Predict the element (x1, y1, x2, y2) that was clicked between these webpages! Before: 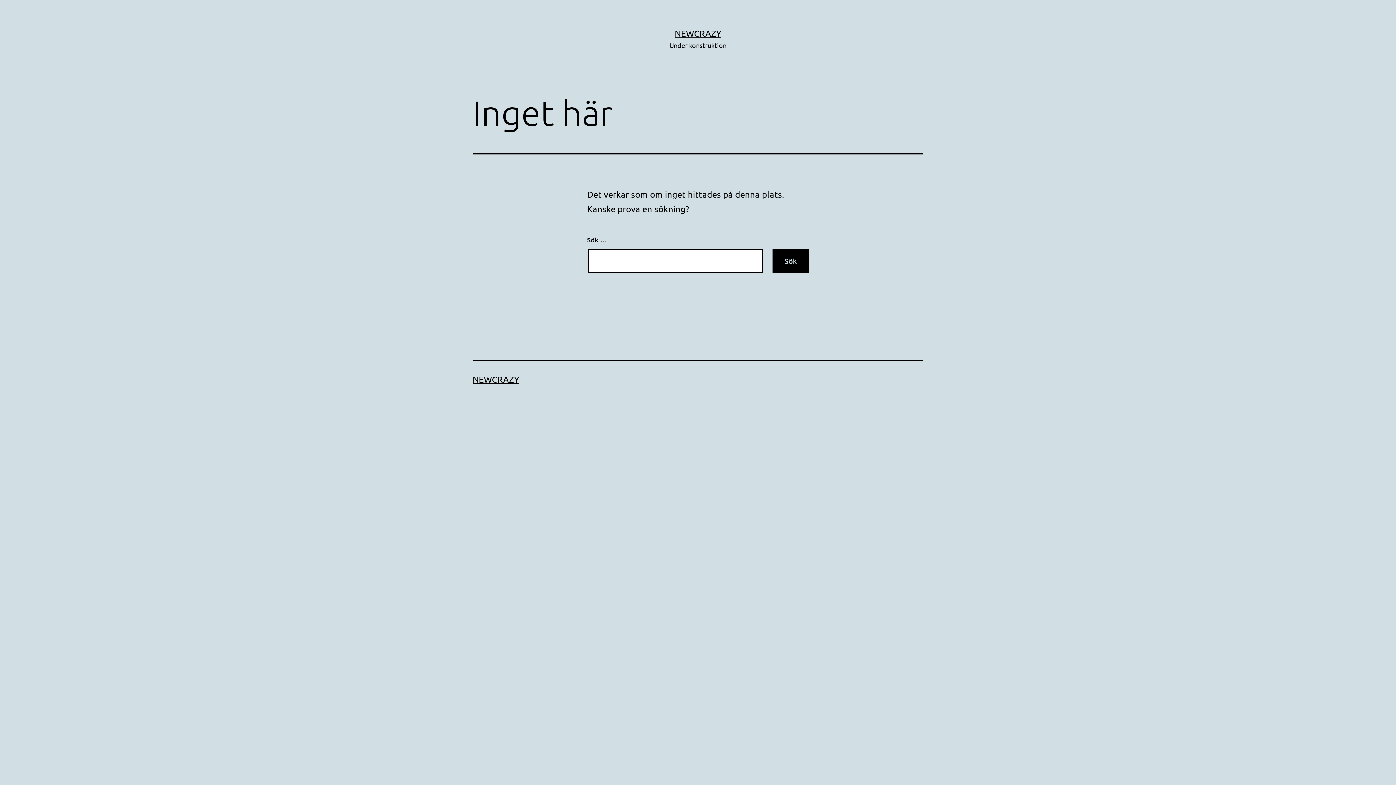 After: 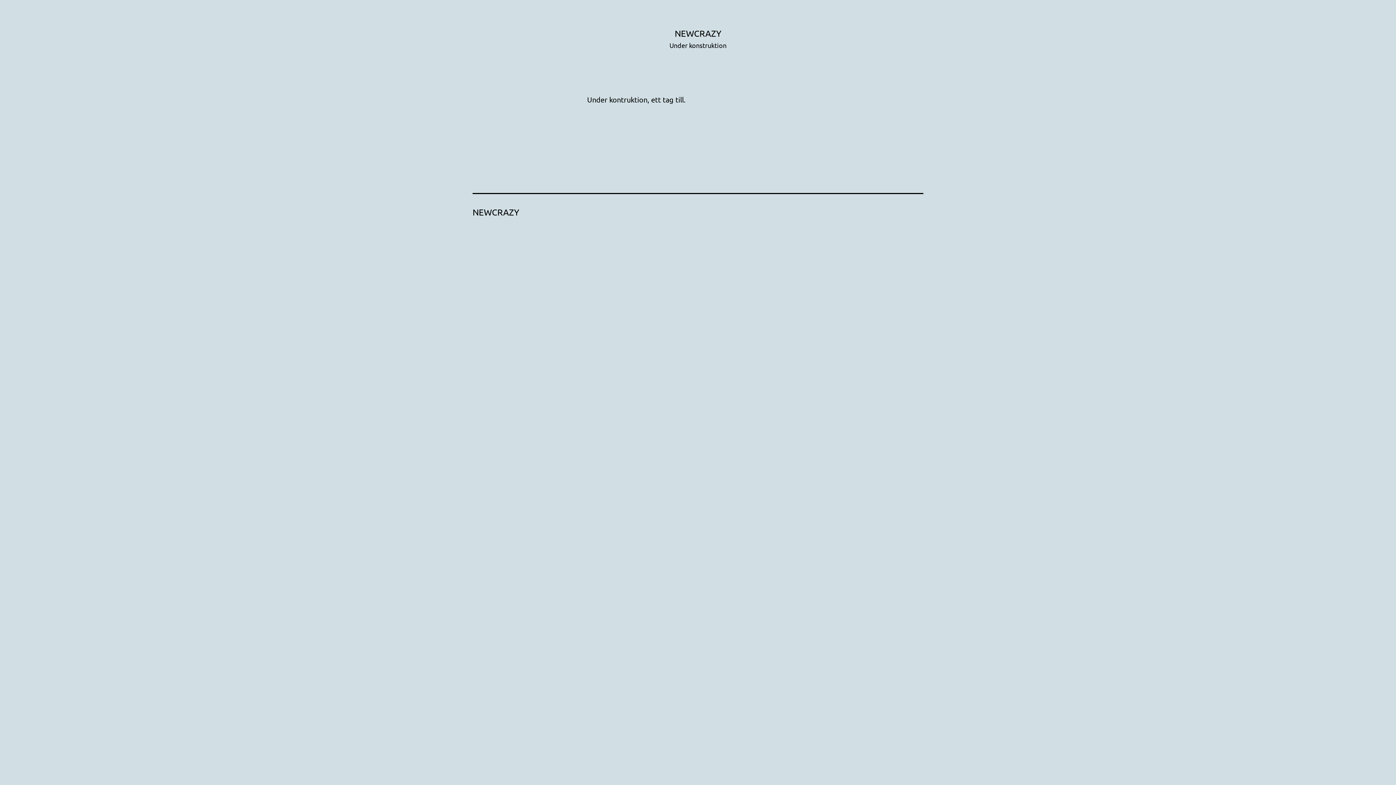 Action: label: NEWCRAZY bbox: (472, 374, 519, 384)